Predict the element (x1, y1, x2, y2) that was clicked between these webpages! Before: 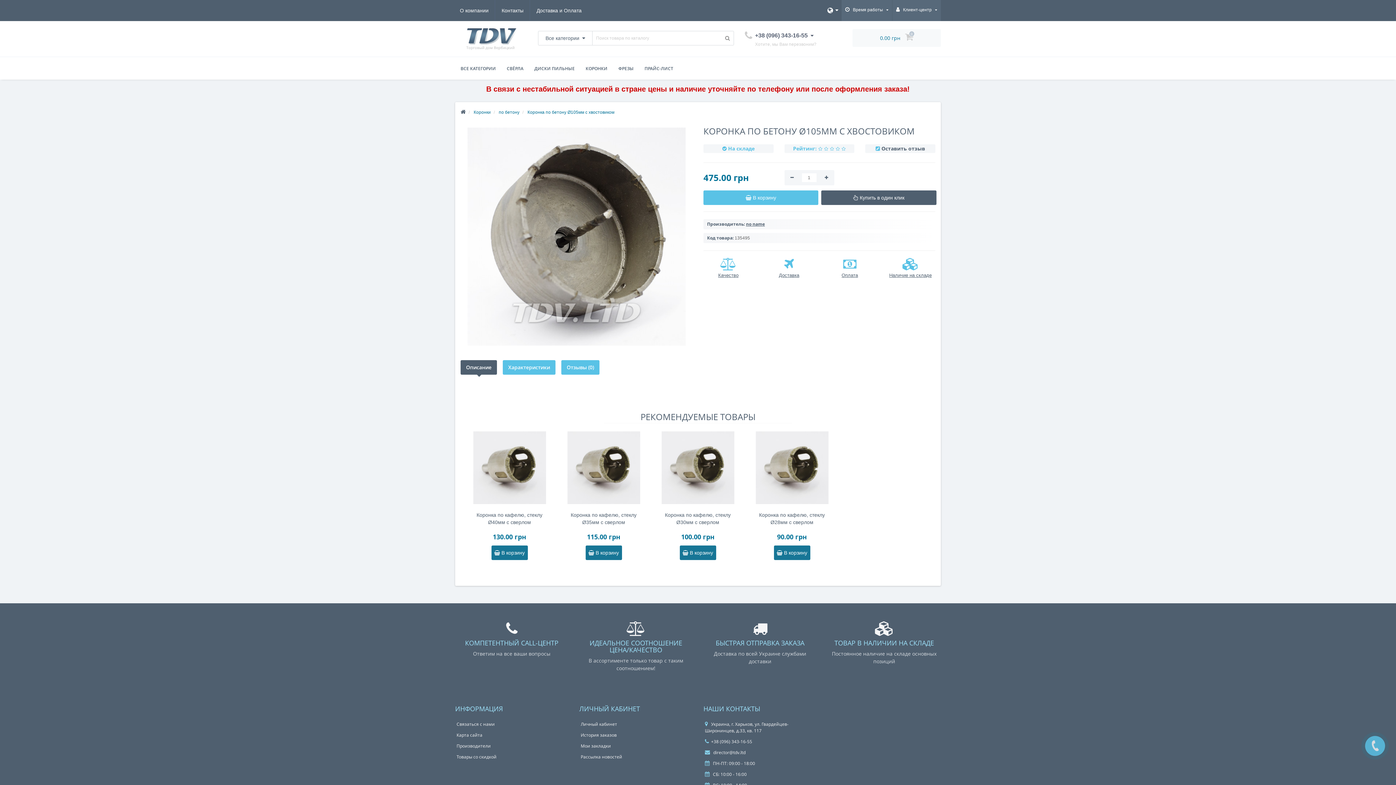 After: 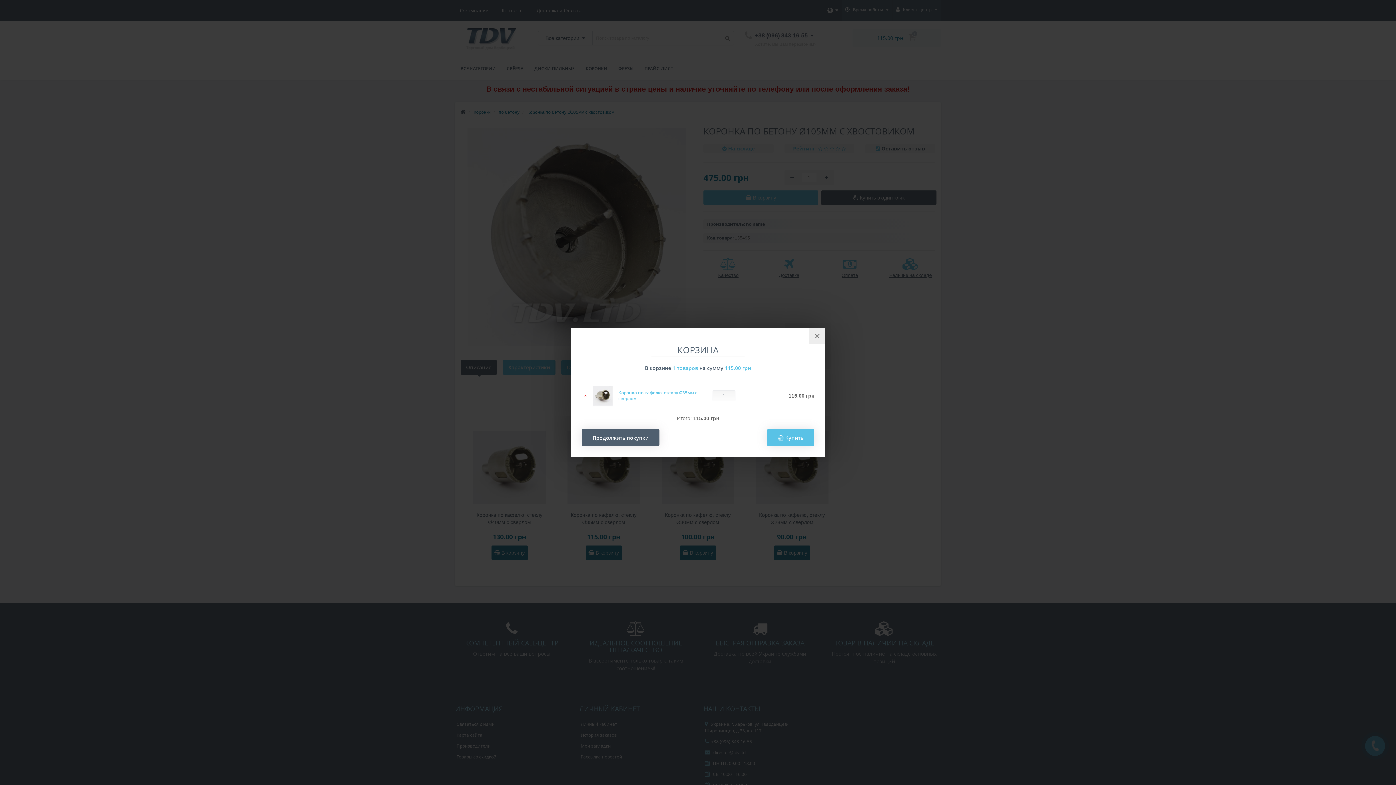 Action: bbox: (585, 545, 622, 560) label:  В корзину